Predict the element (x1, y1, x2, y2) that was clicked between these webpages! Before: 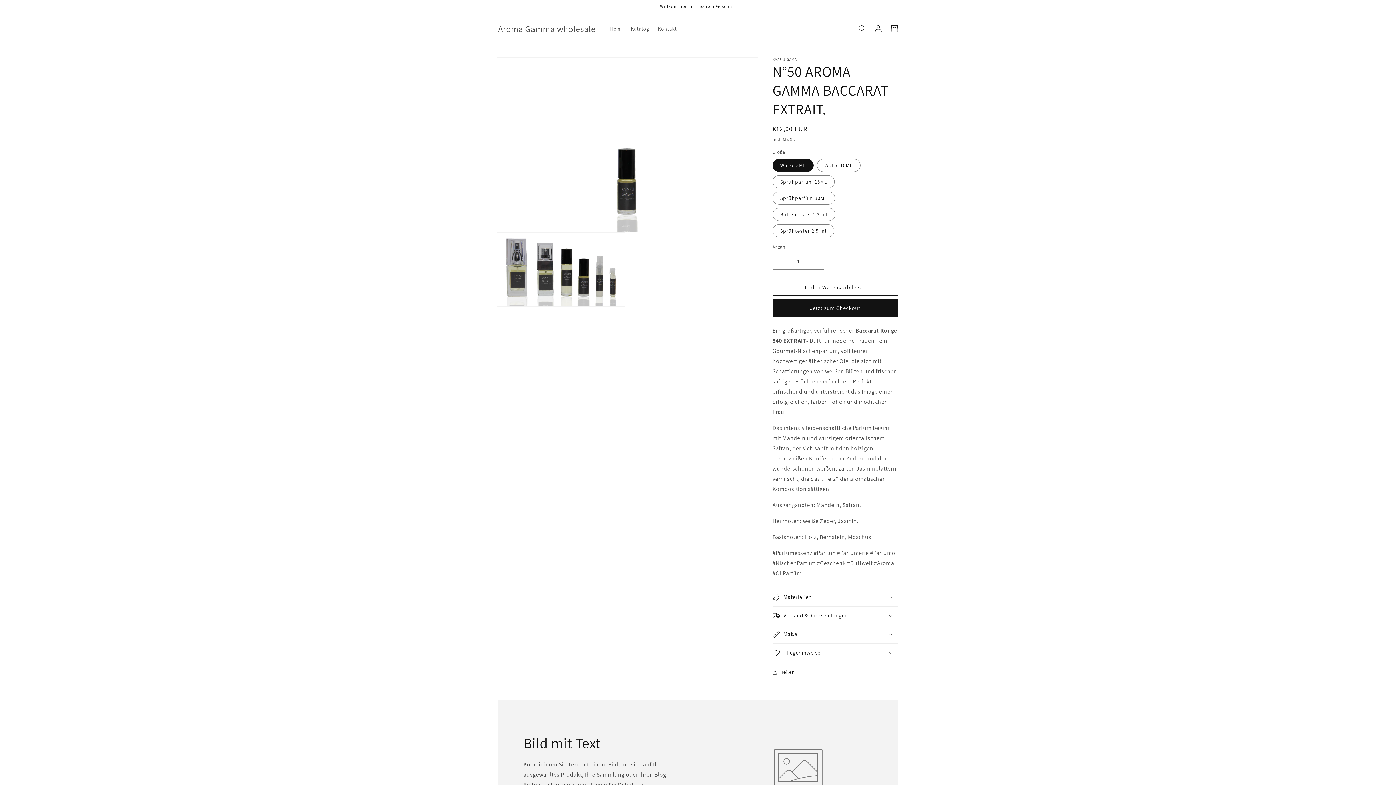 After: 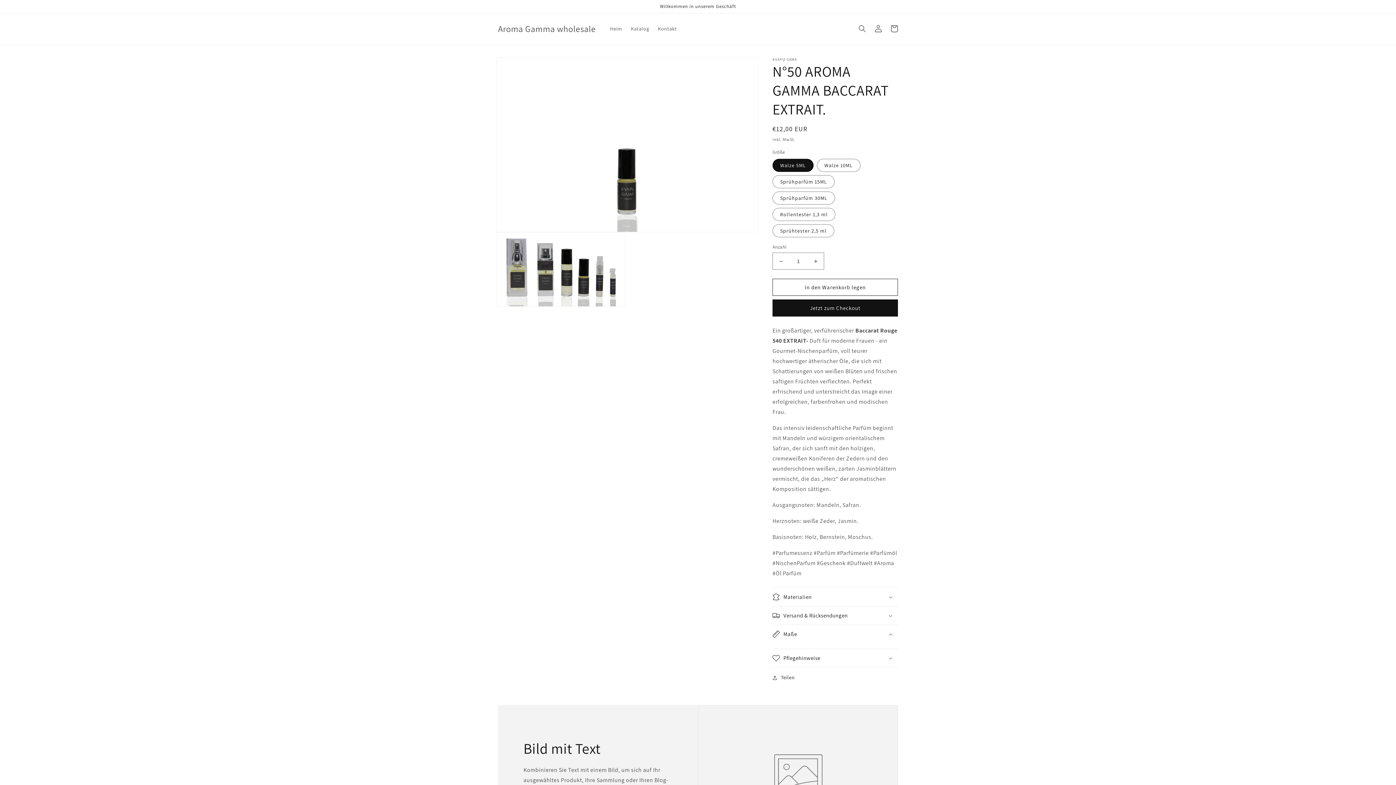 Action: label: Maße bbox: (772, 625, 898, 643)